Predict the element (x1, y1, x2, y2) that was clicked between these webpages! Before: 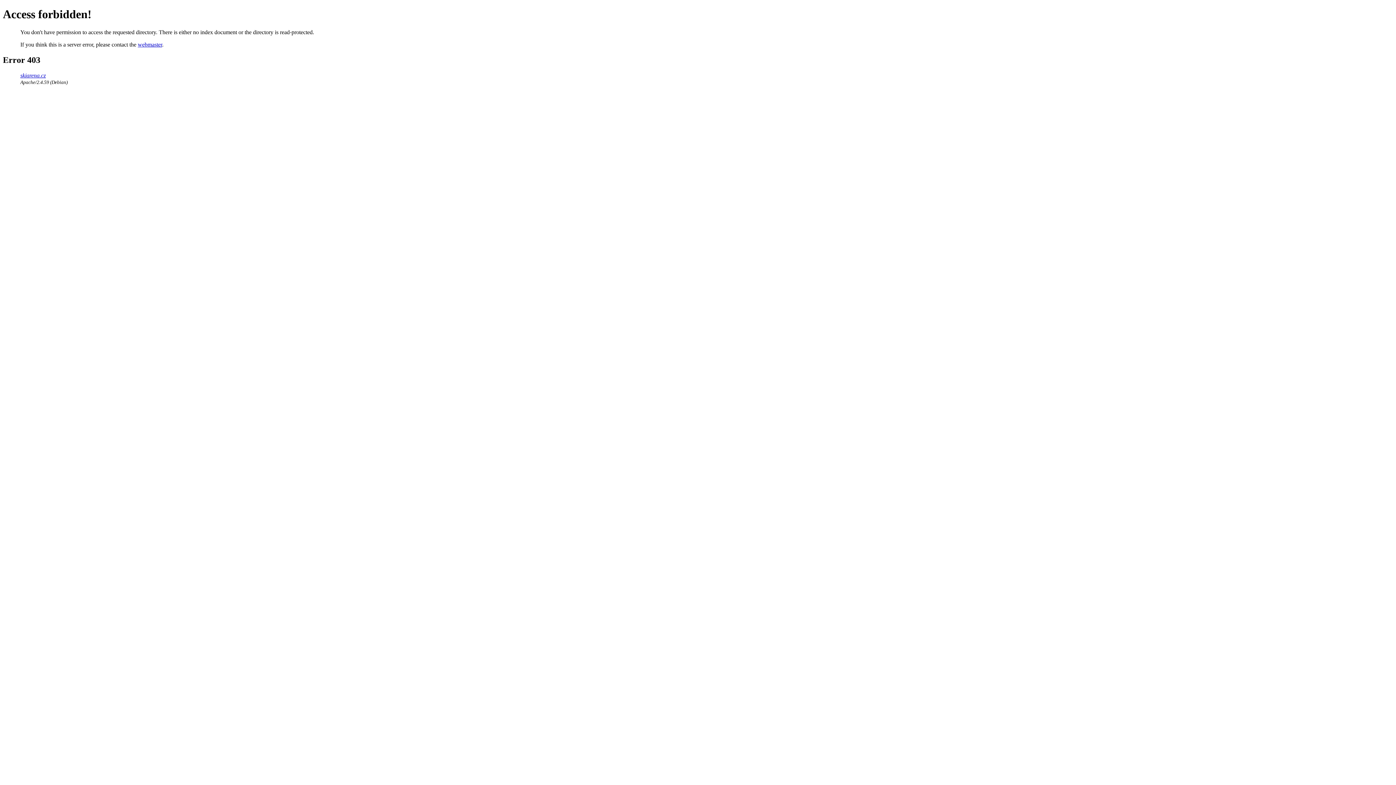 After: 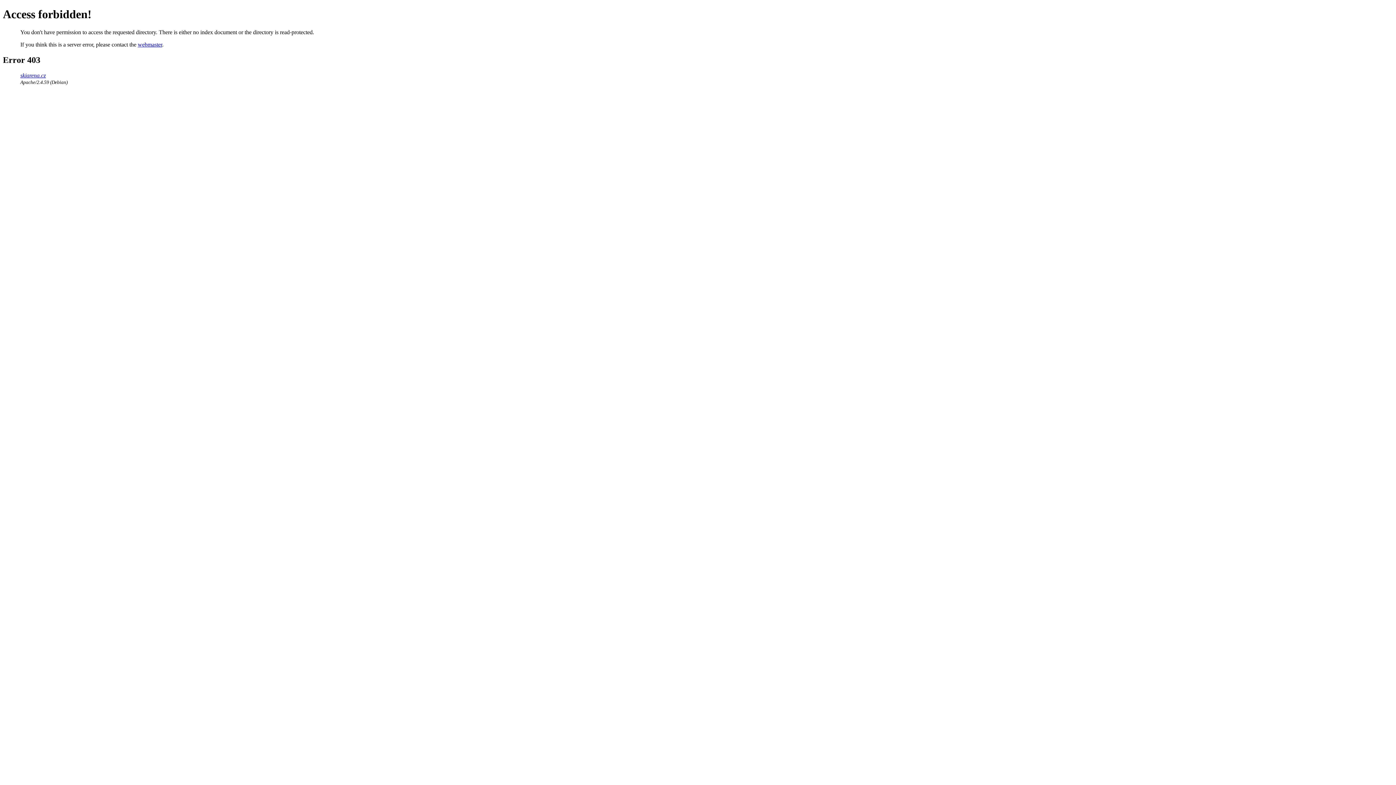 Action: label: webmaster bbox: (137, 41, 162, 47)